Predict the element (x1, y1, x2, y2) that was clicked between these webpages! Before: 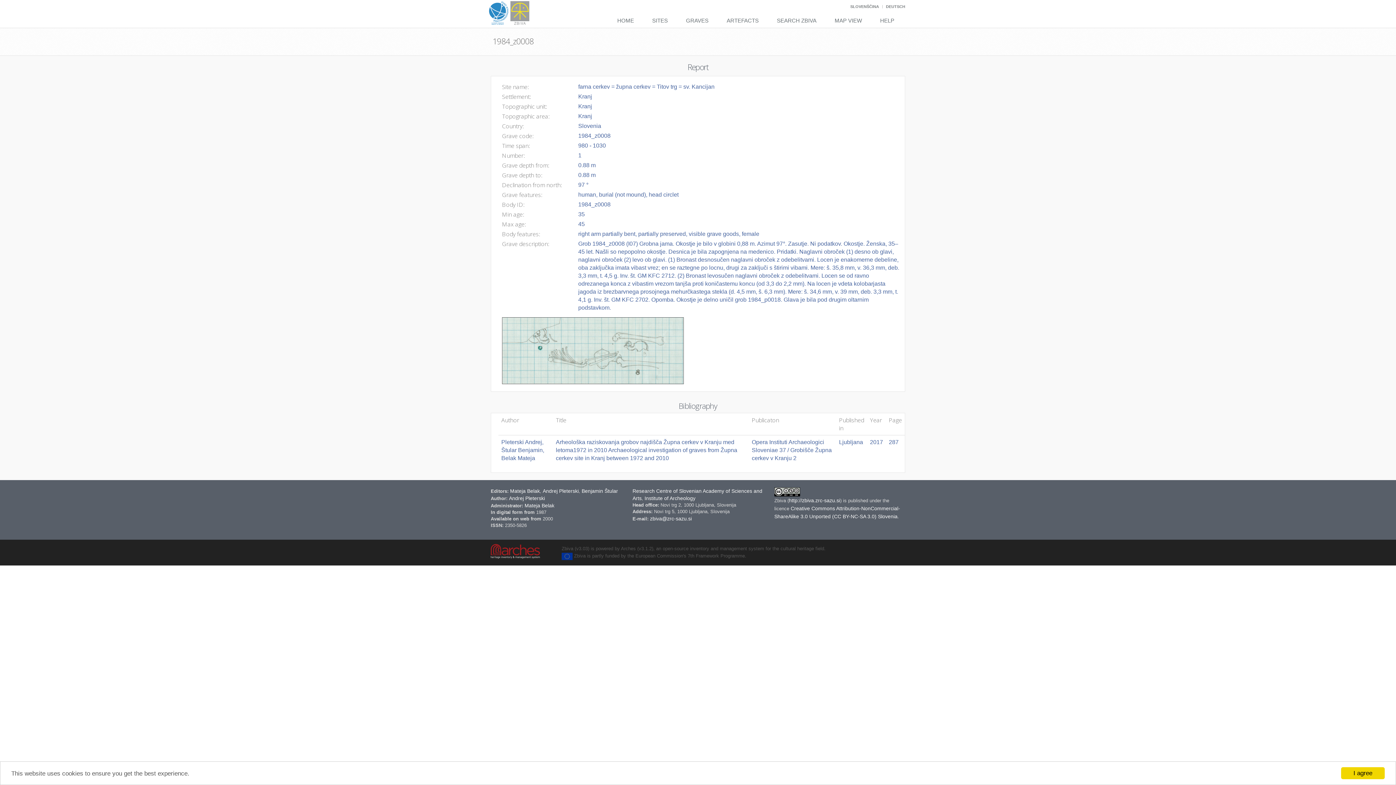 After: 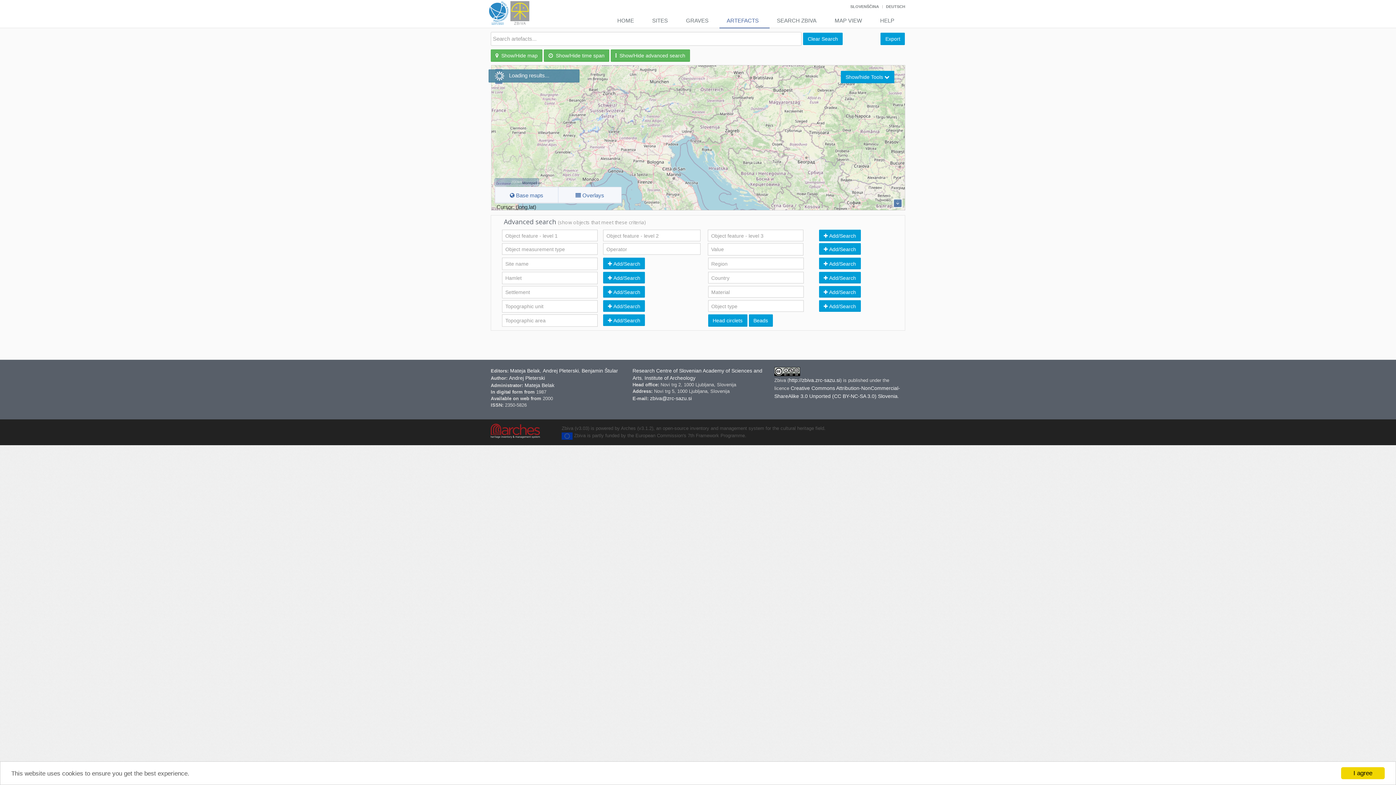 Action: label: ARTEFACTS bbox: (719, 13, 769, 28)